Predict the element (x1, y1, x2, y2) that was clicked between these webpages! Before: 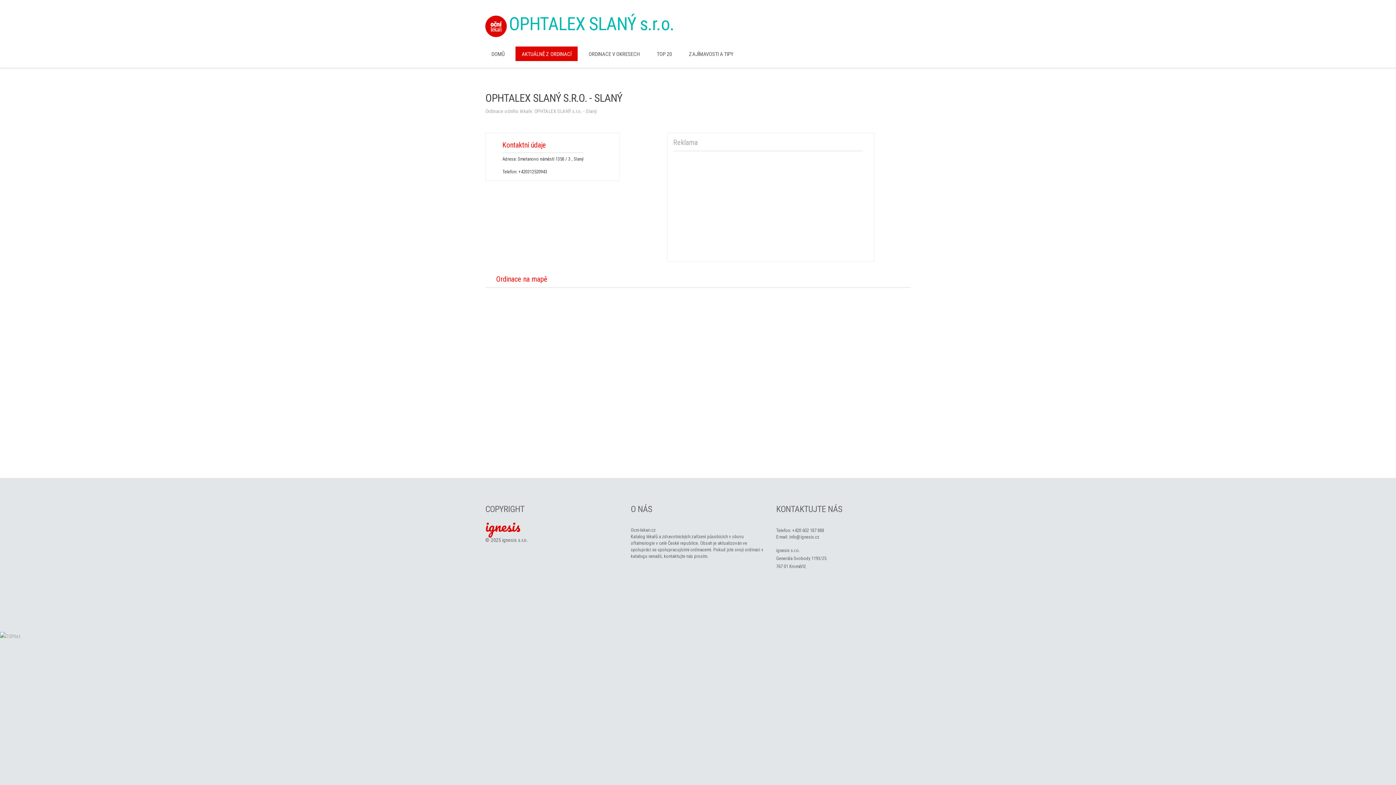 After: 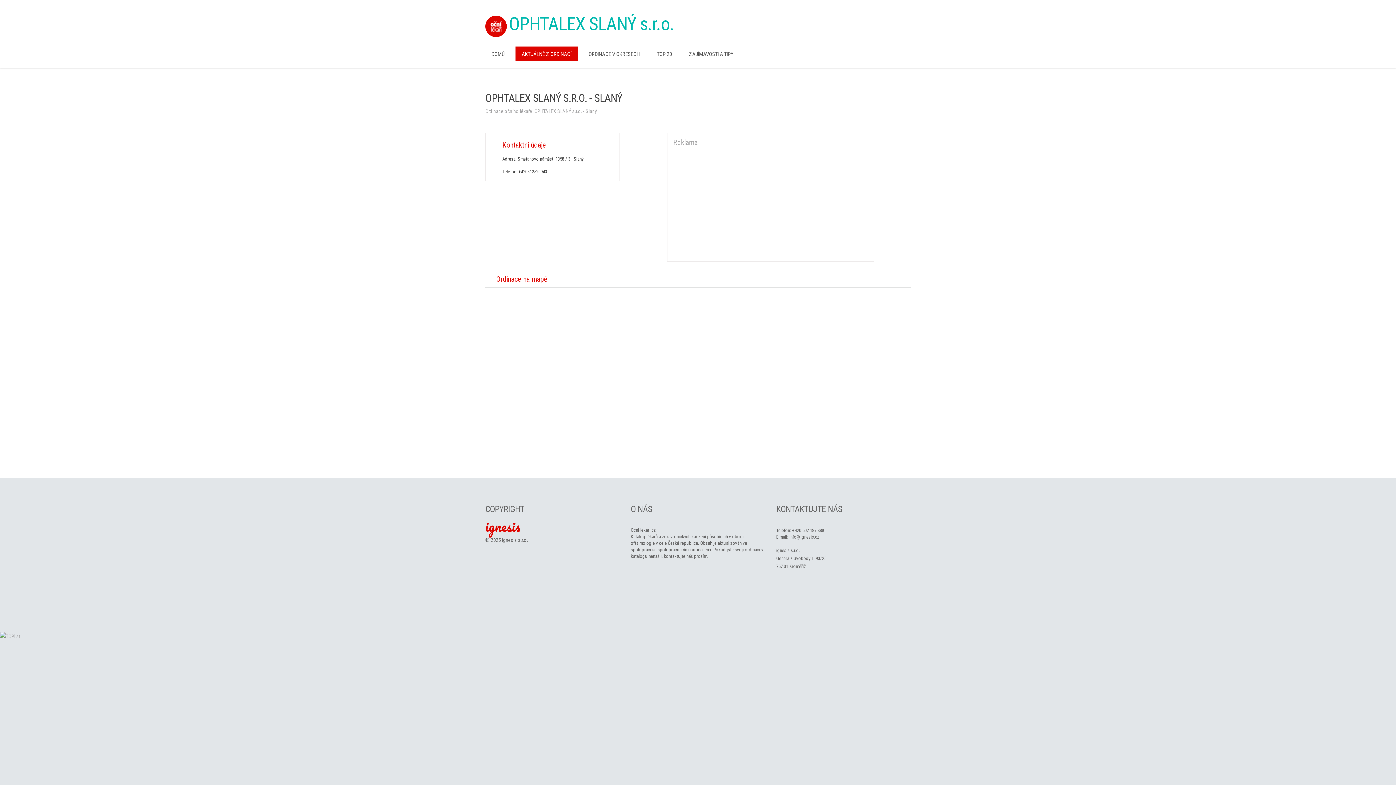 Action: label: ignesis bbox: (485, 521, 520, 532)